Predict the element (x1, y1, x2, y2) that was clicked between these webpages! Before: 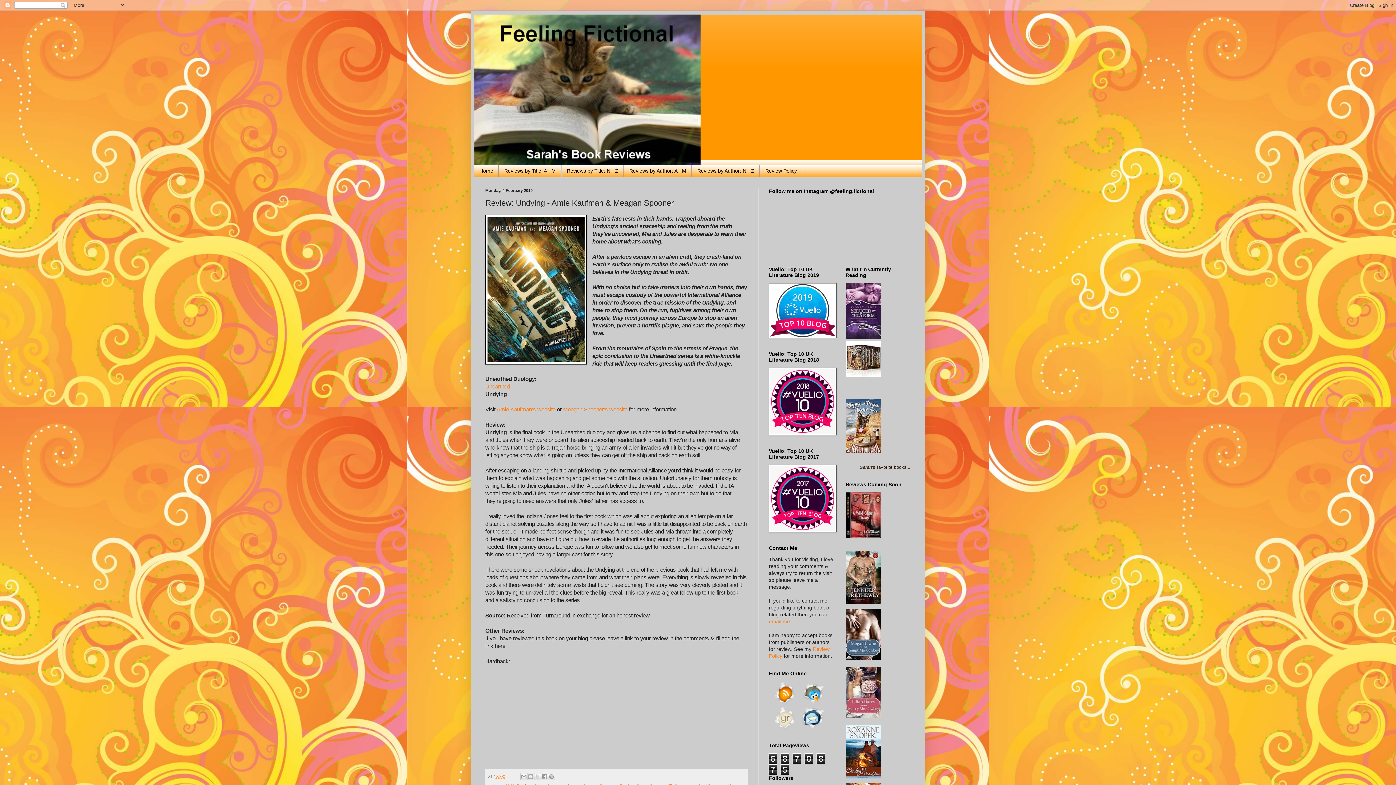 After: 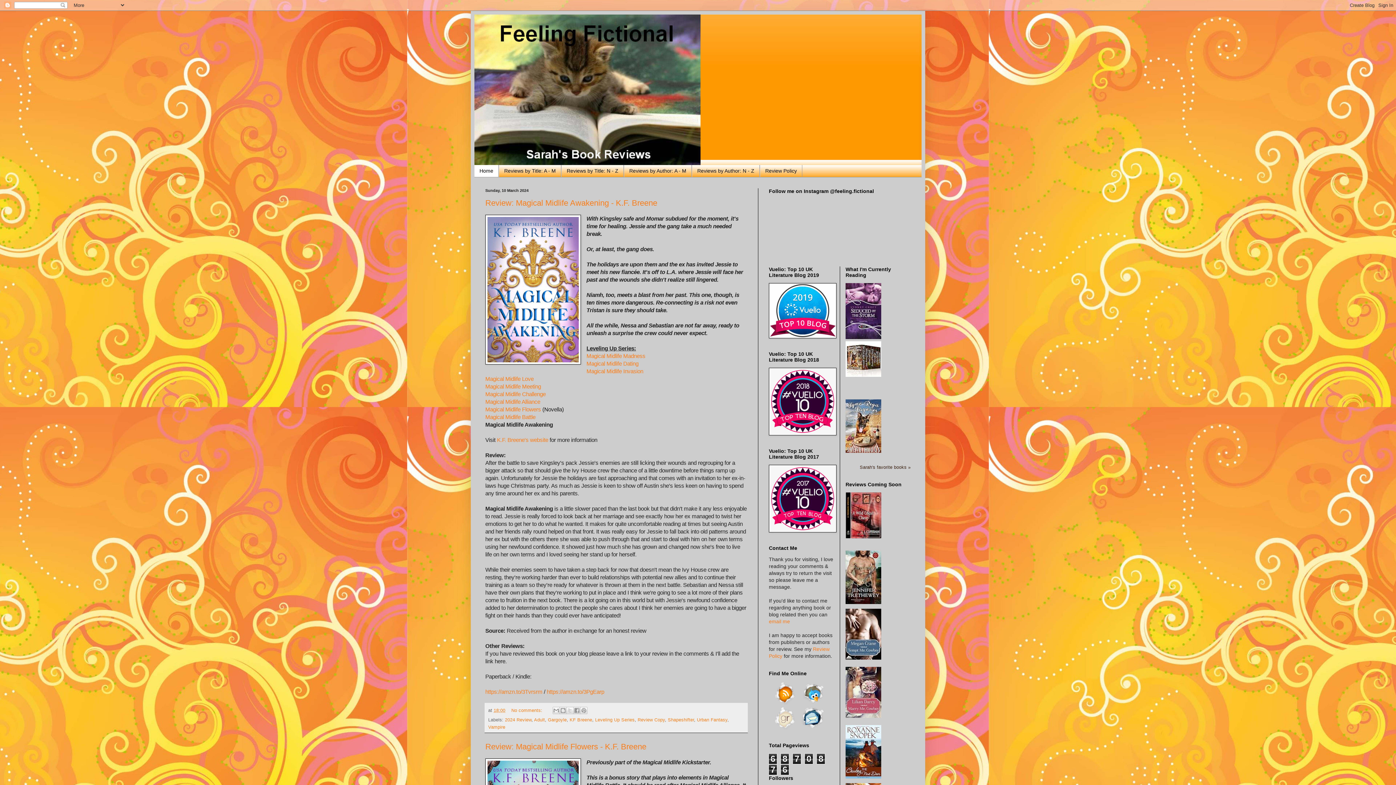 Action: bbox: (474, 14, 921, 165)